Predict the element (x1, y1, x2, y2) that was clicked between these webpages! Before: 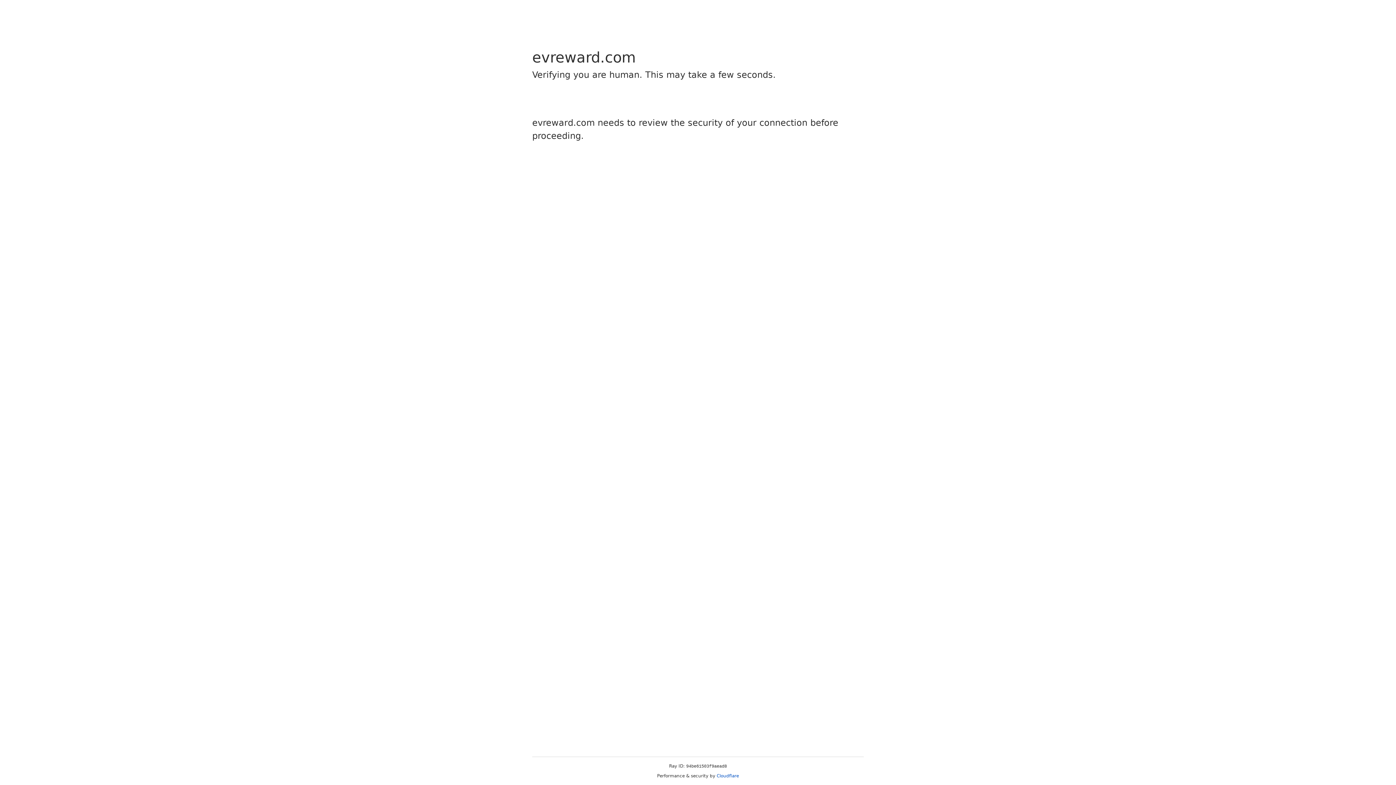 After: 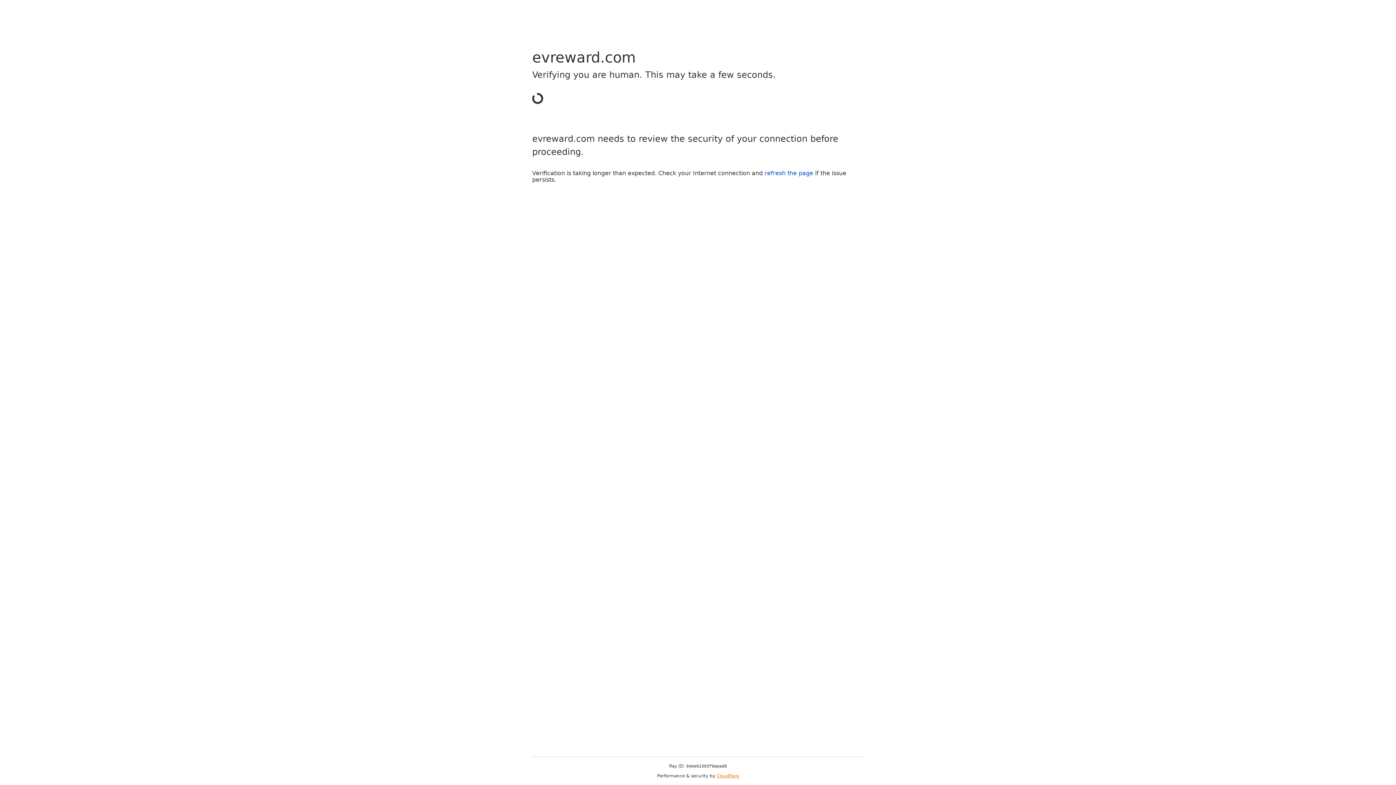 Action: label: Cloudflare bbox: (716, 773, 739, 778)